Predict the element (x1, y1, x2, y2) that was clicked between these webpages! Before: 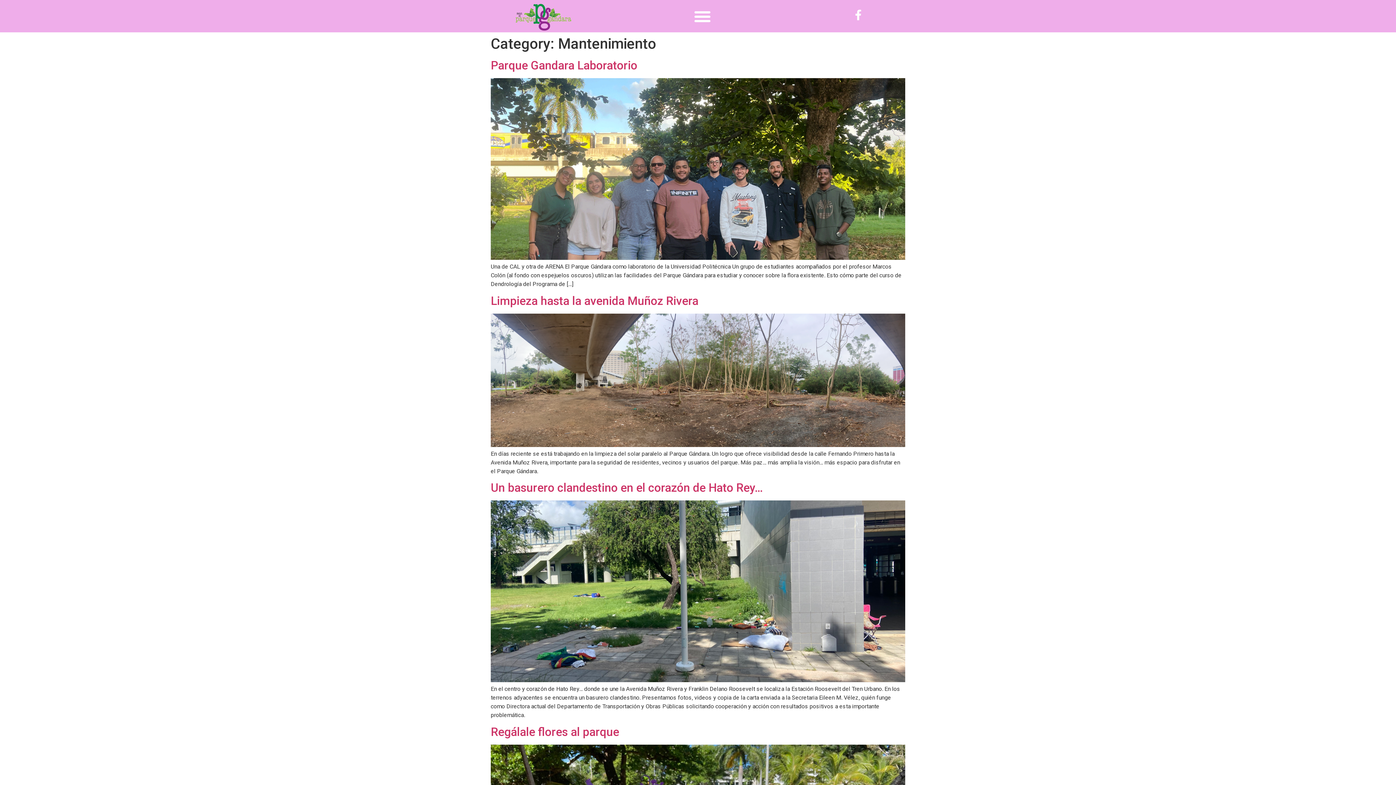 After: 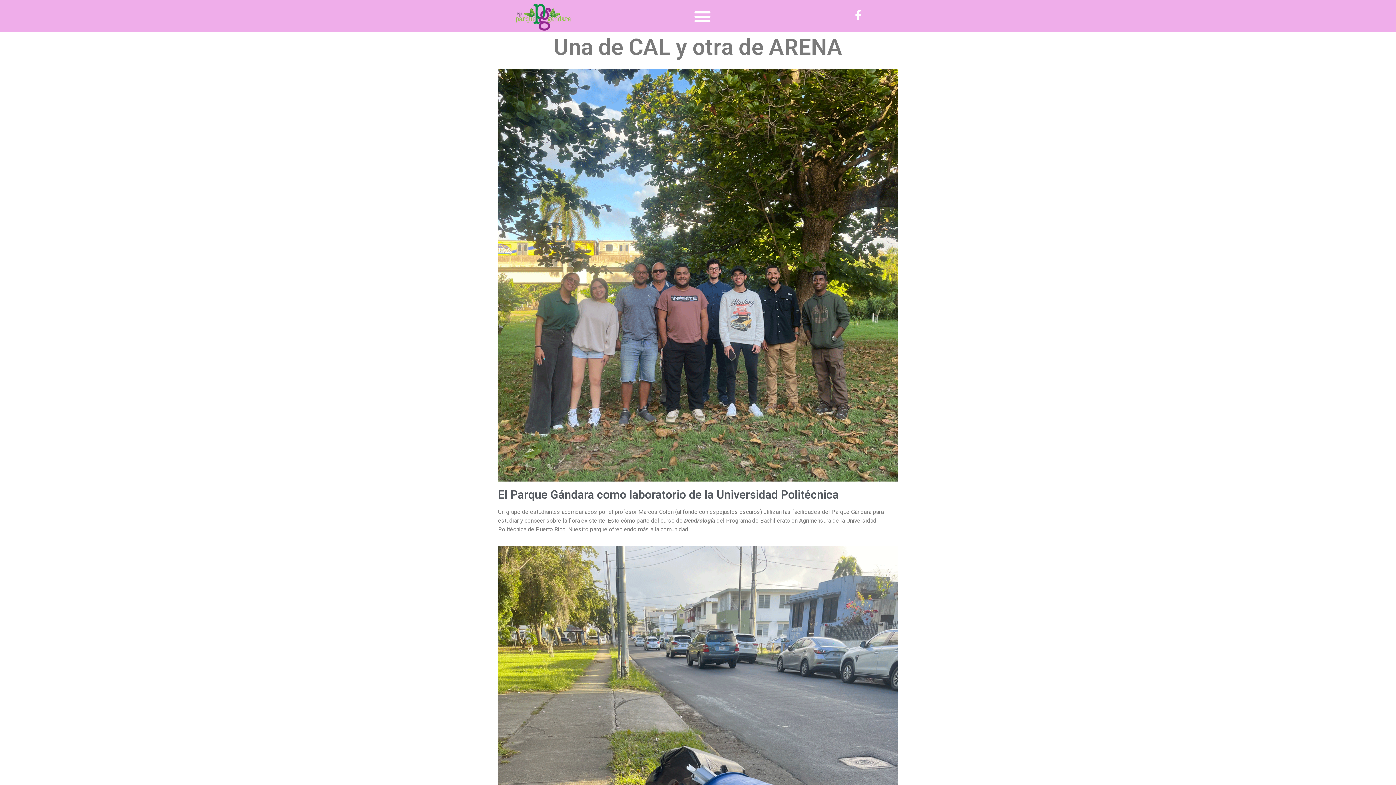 Action: bbox: (490, 58, 637, 72) label: Parque Gandara Laboratorio